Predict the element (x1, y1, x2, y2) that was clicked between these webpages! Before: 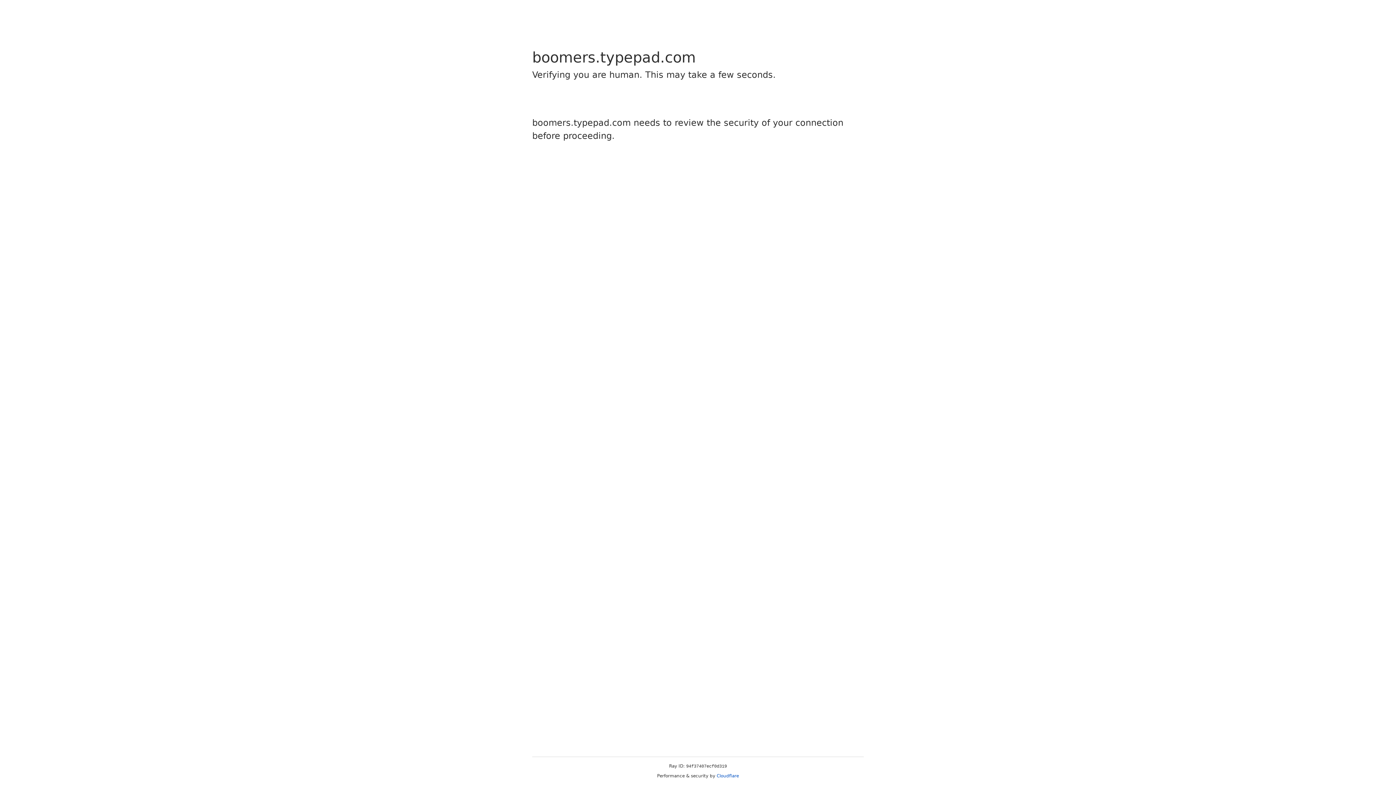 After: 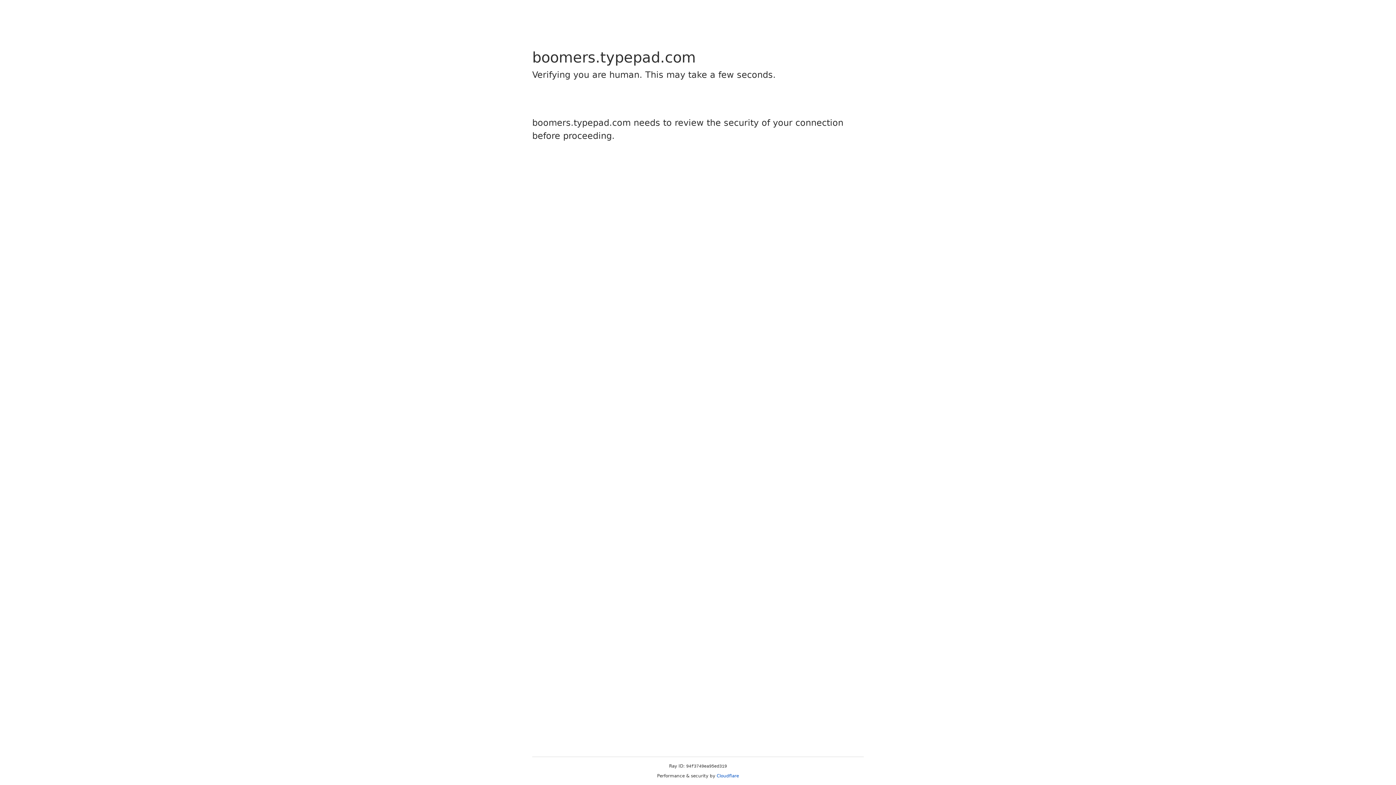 Action: bbox: (716, 773, 739, 778) label: Cloudflare